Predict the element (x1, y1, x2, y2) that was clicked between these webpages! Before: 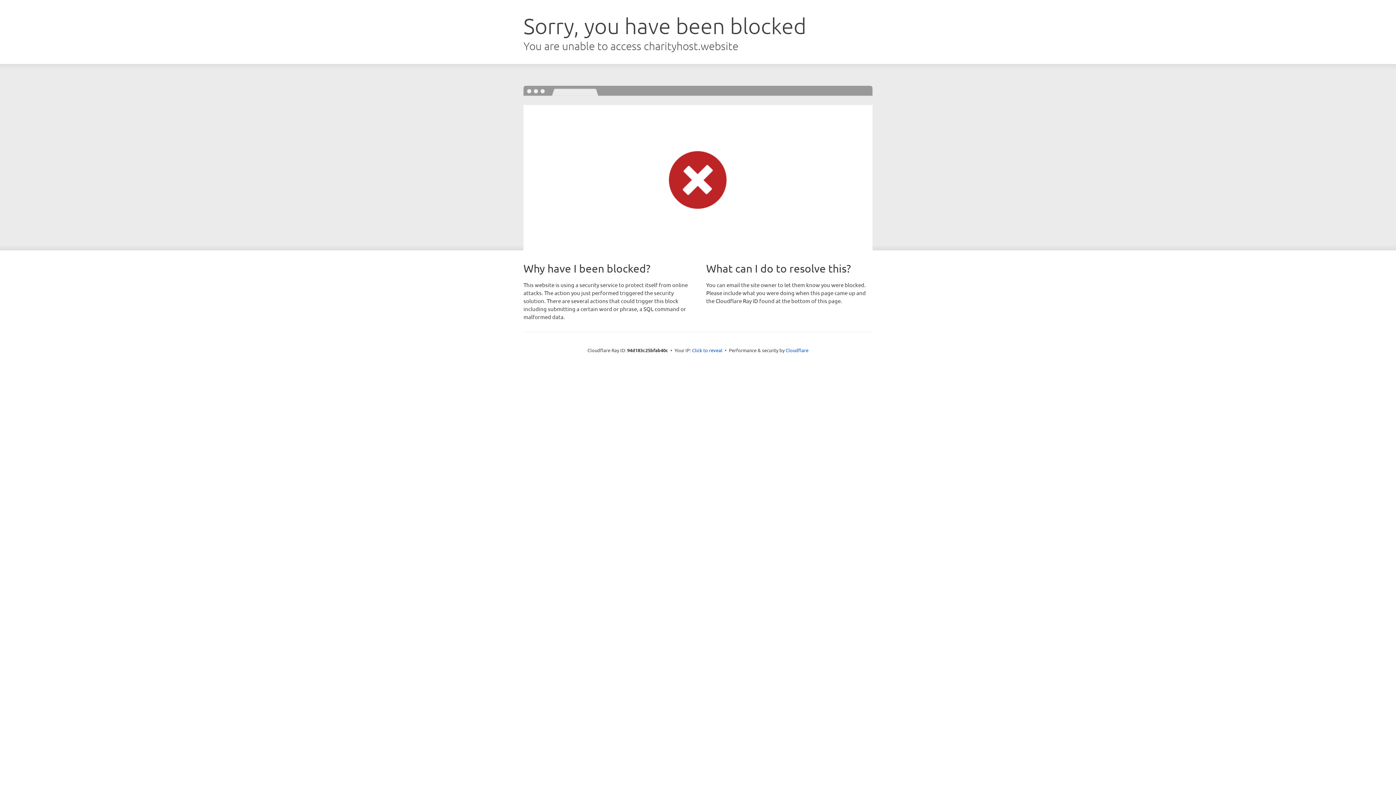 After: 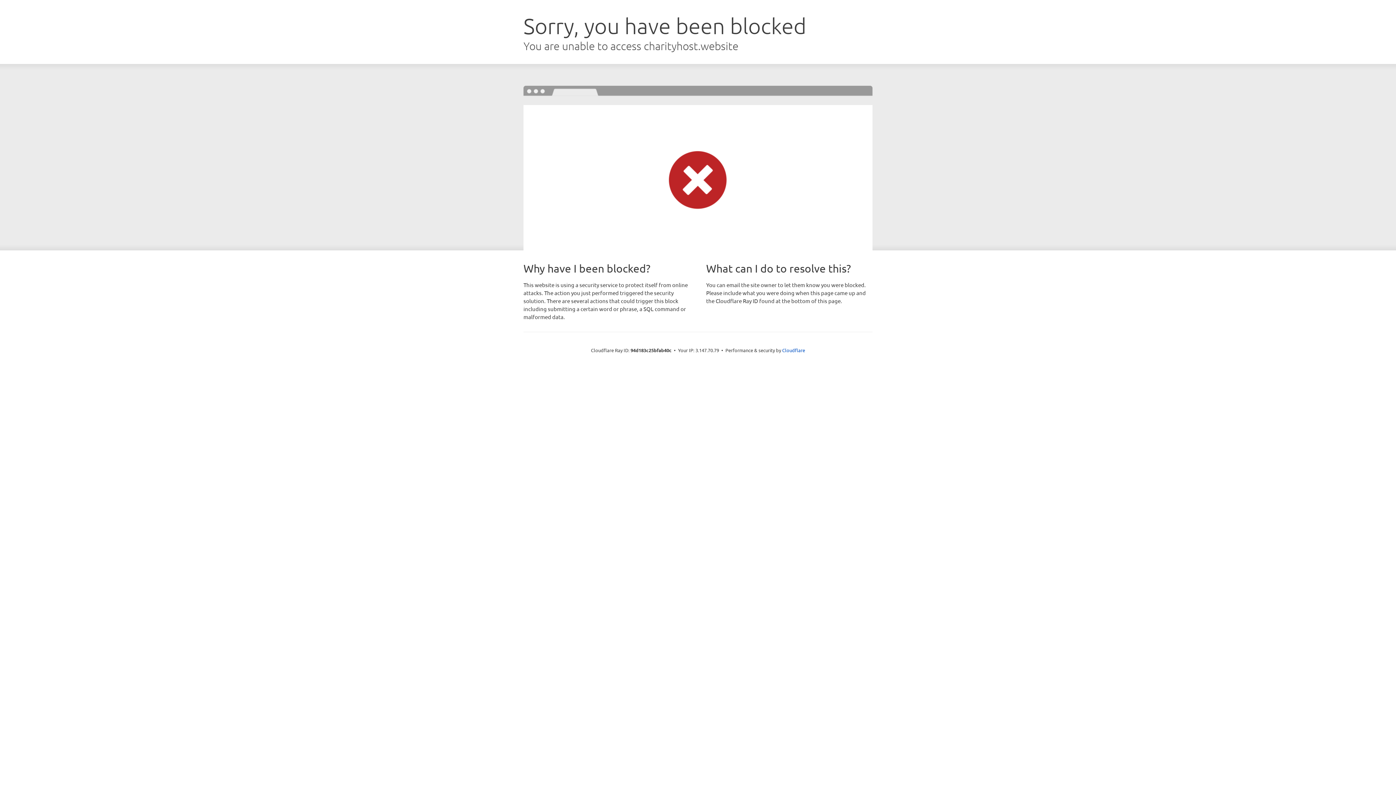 Action: bbox: (692, 346, 722, 353) label: Click to reveal